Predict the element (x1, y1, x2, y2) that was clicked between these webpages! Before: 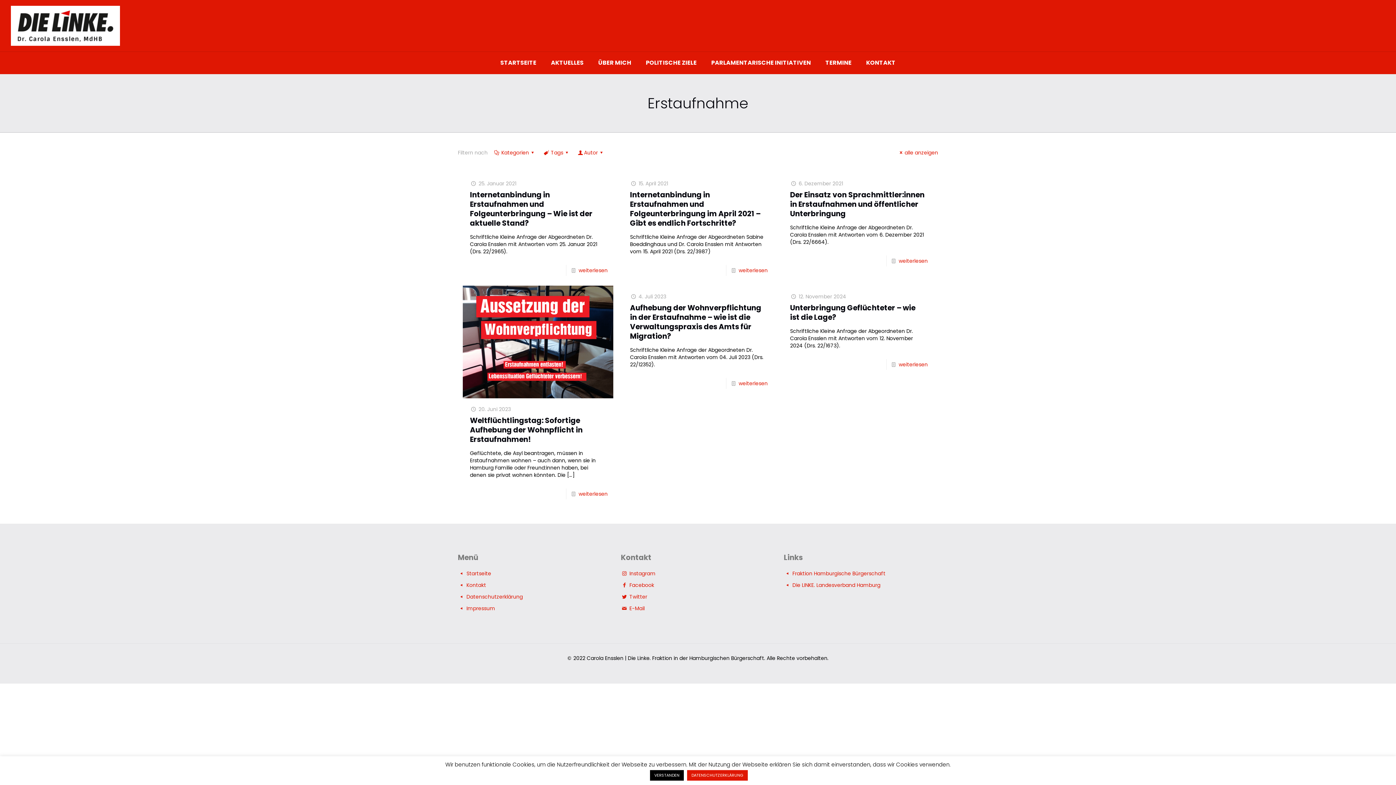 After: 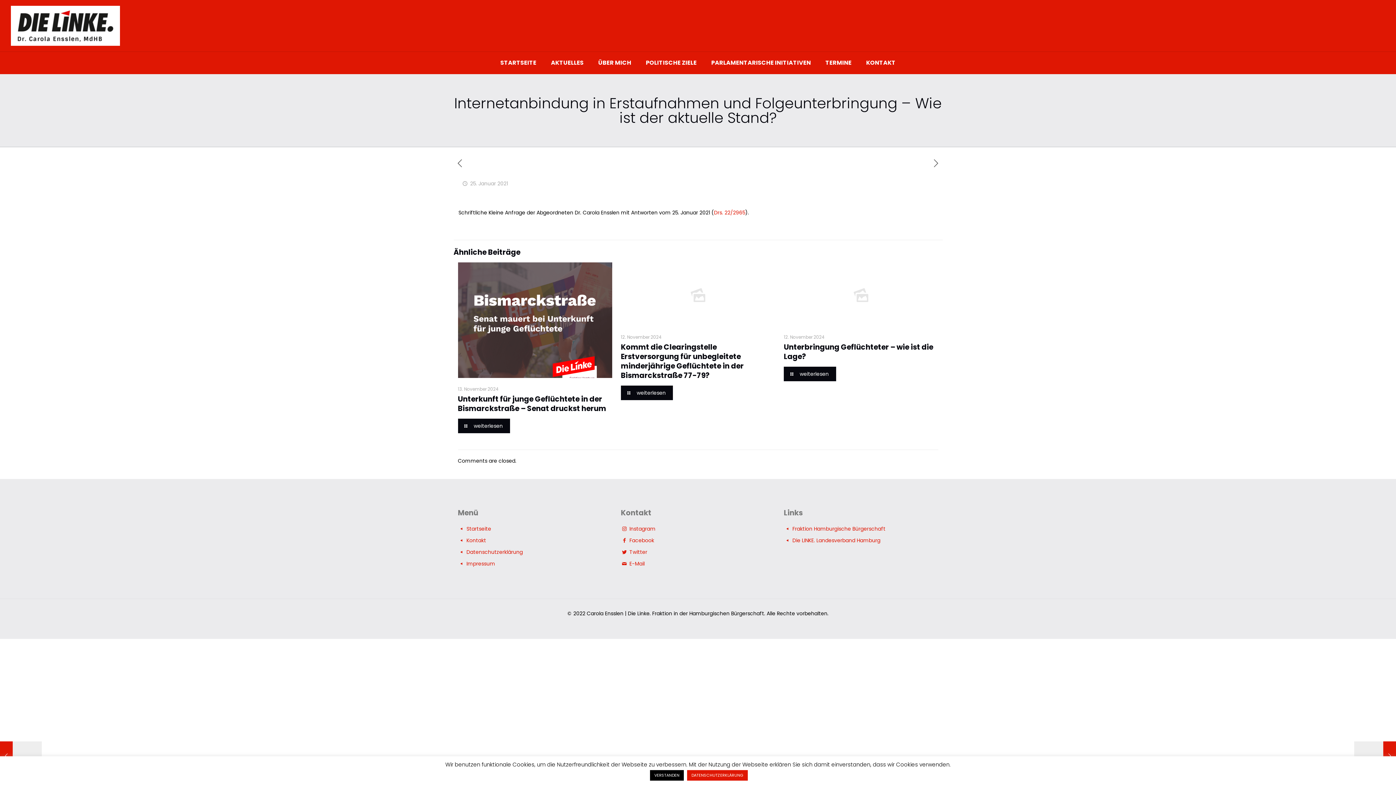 Action: bbox: (578, 266, 607, 274) label: weiterlesen